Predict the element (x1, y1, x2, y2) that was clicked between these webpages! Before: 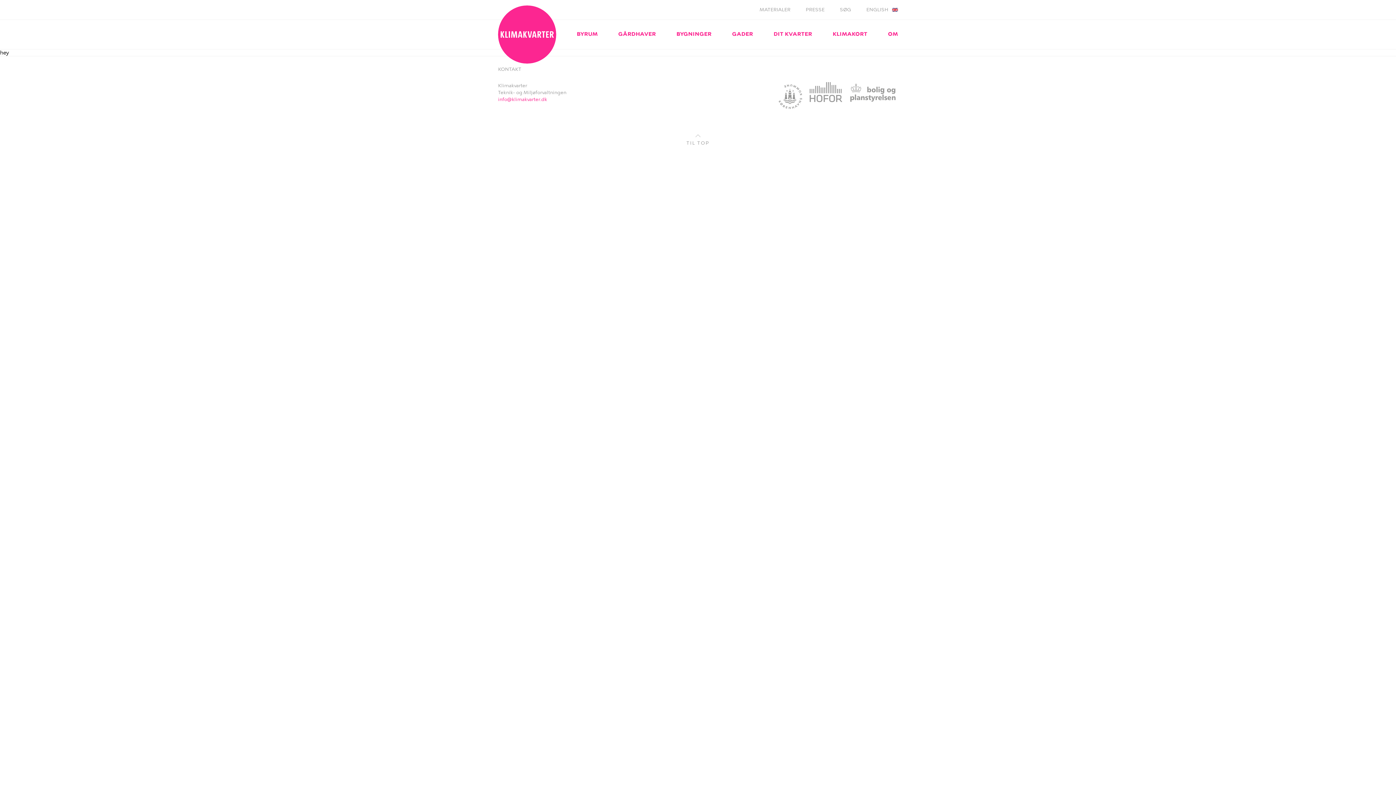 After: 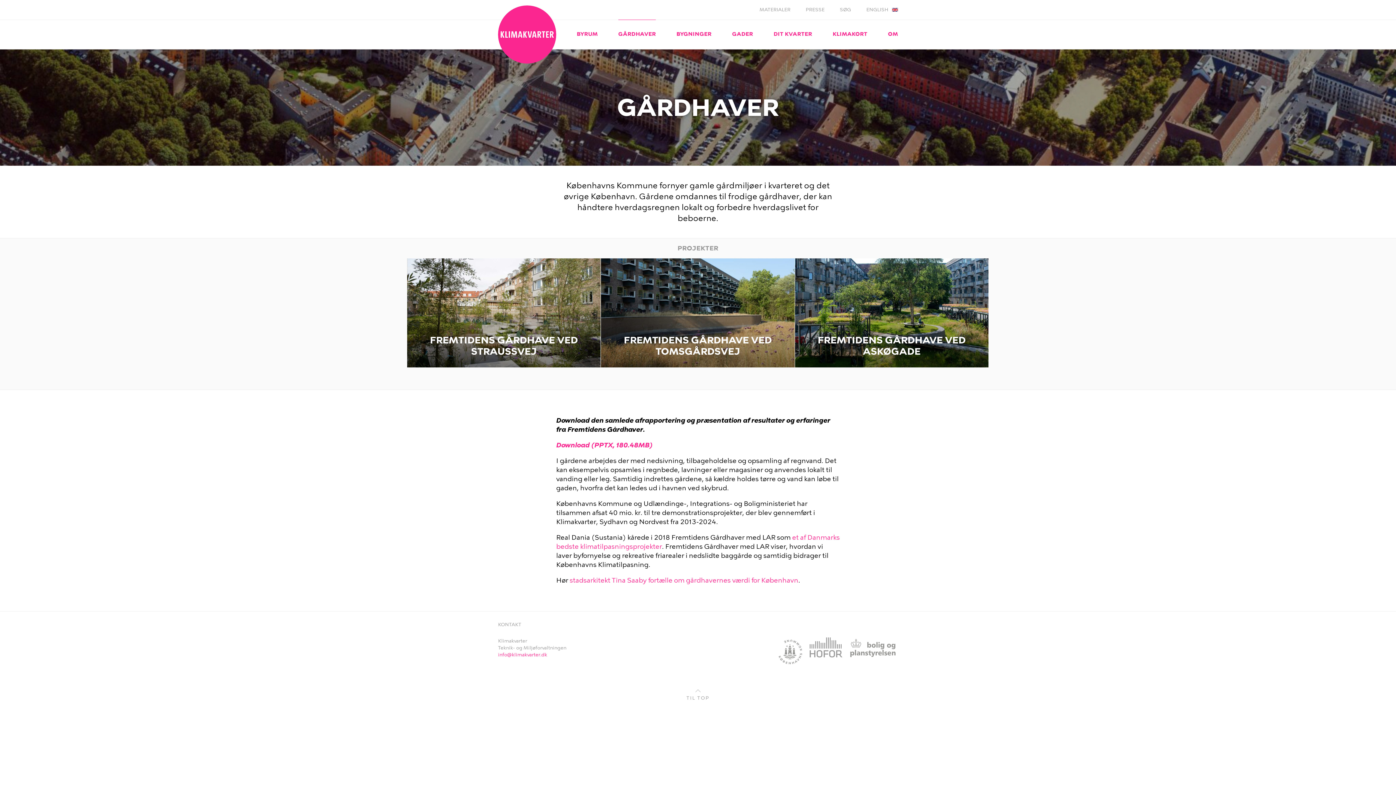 Action: label: GÅRDHAVER bbox: (618, 19, 656, 49)